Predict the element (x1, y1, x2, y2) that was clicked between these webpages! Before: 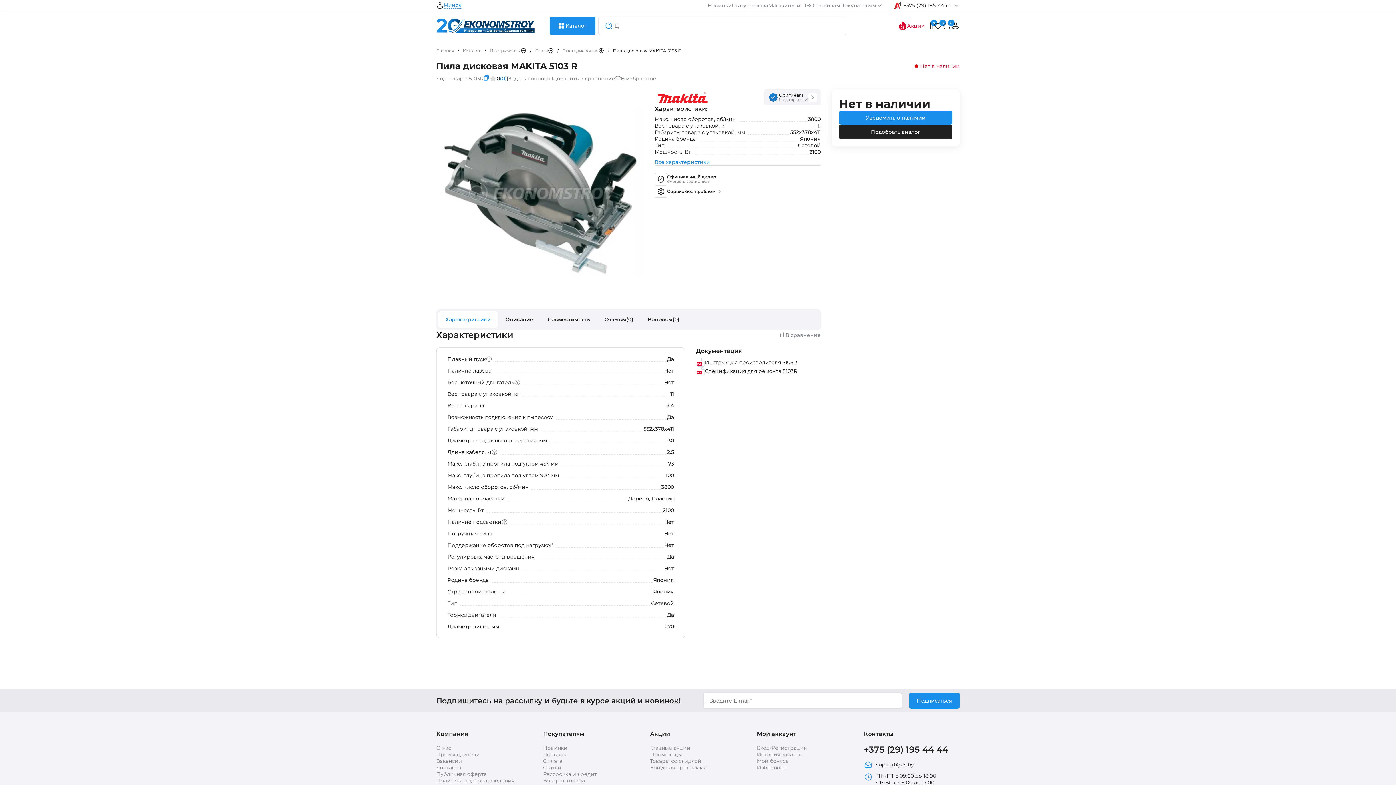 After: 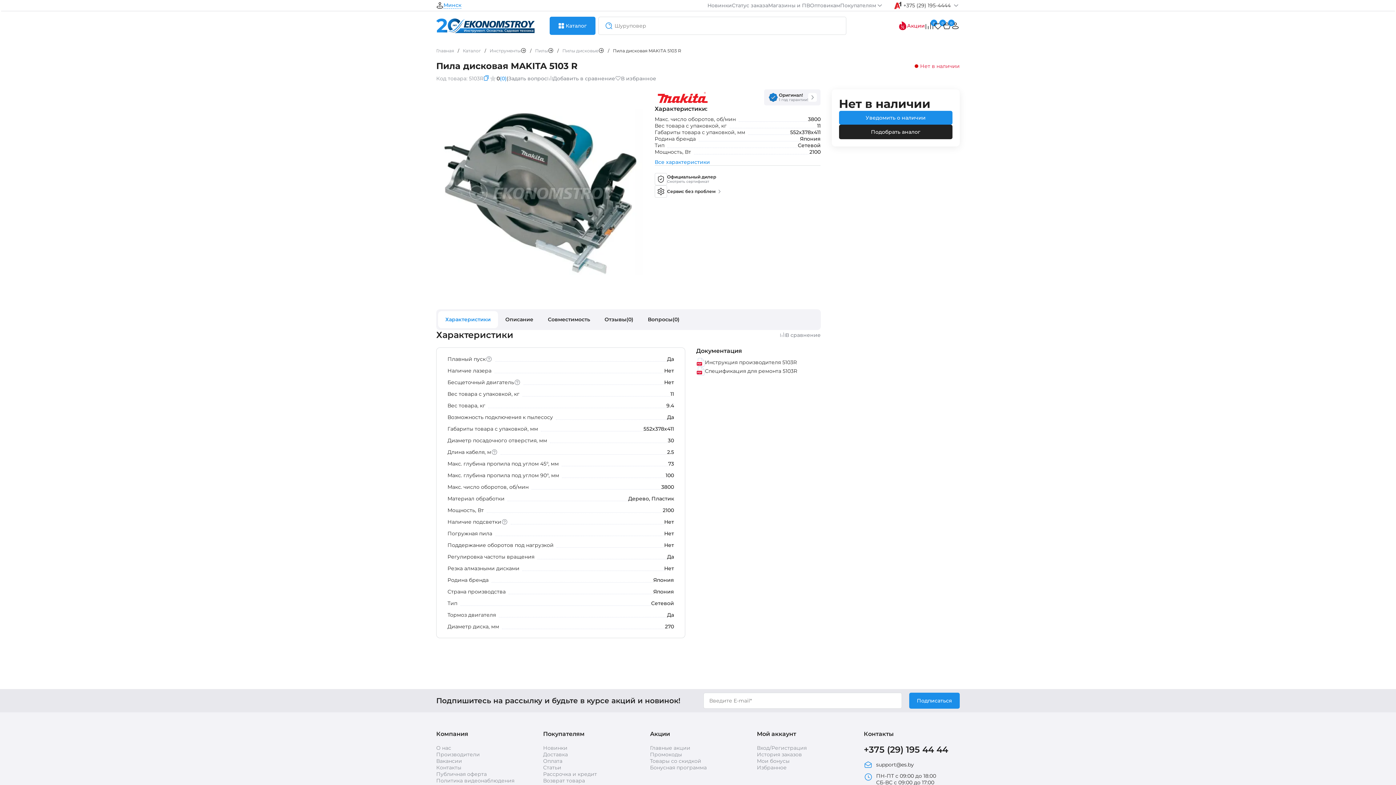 Action: bbox: (696, 358, 820, 366) label: Инструкция производителя 5103R